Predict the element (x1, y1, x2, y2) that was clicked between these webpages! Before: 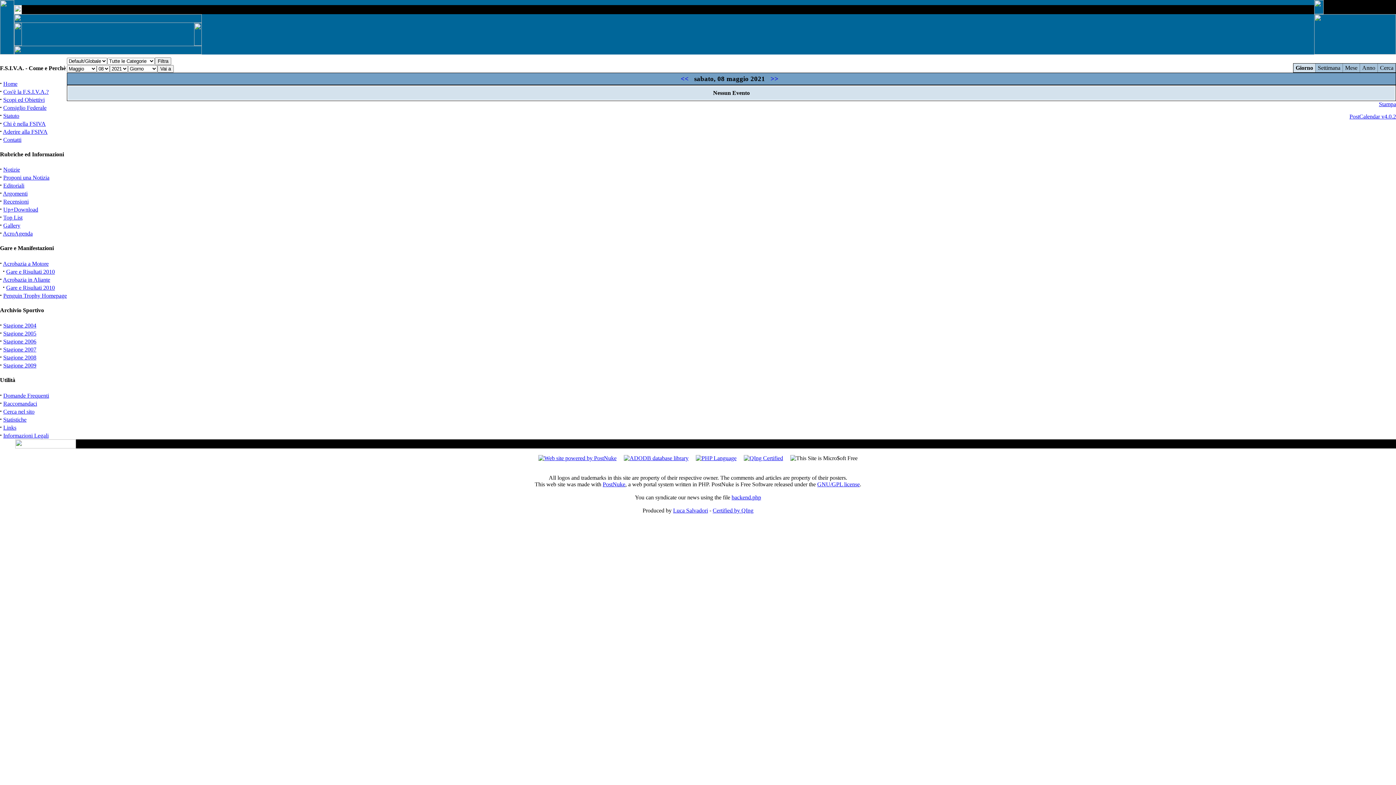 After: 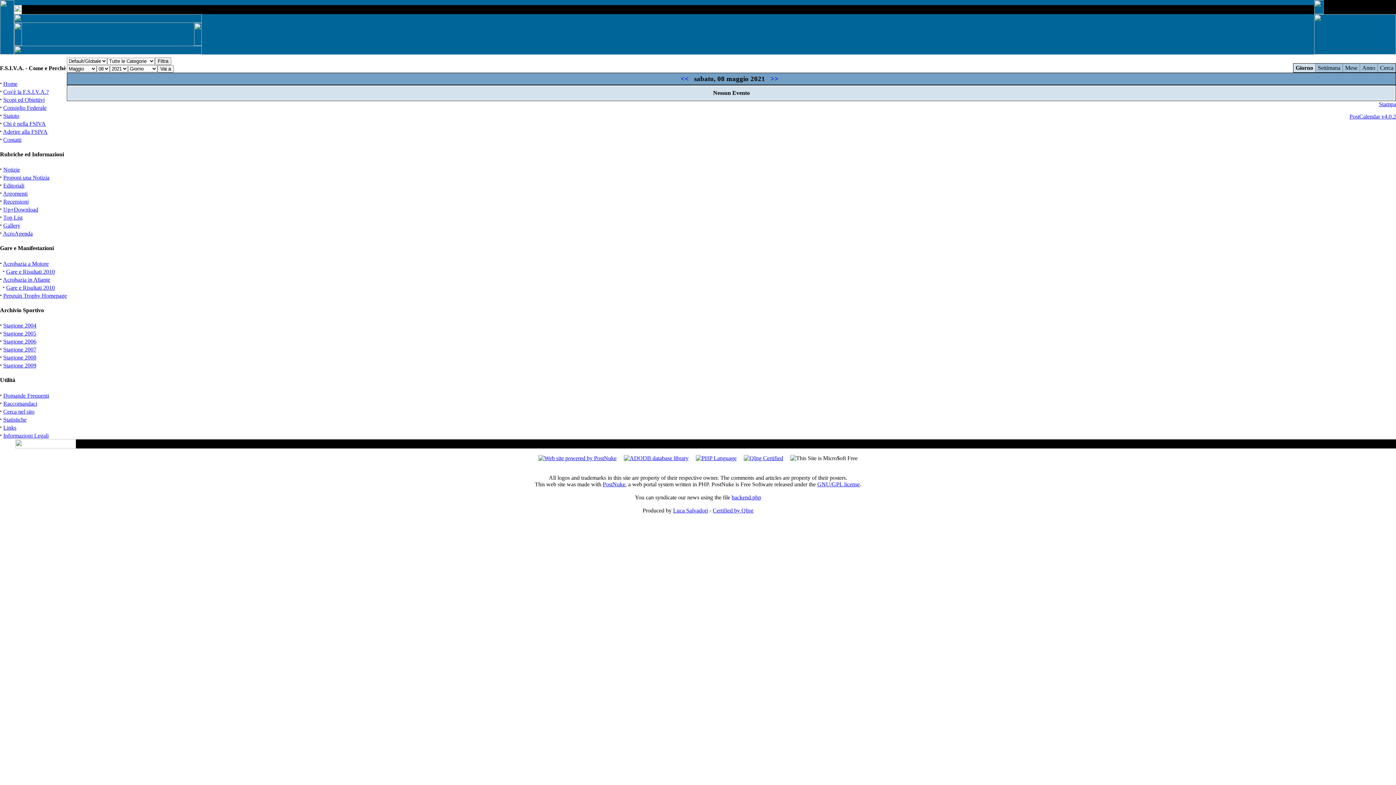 Action: bbox: (620, 455, 692, 461)